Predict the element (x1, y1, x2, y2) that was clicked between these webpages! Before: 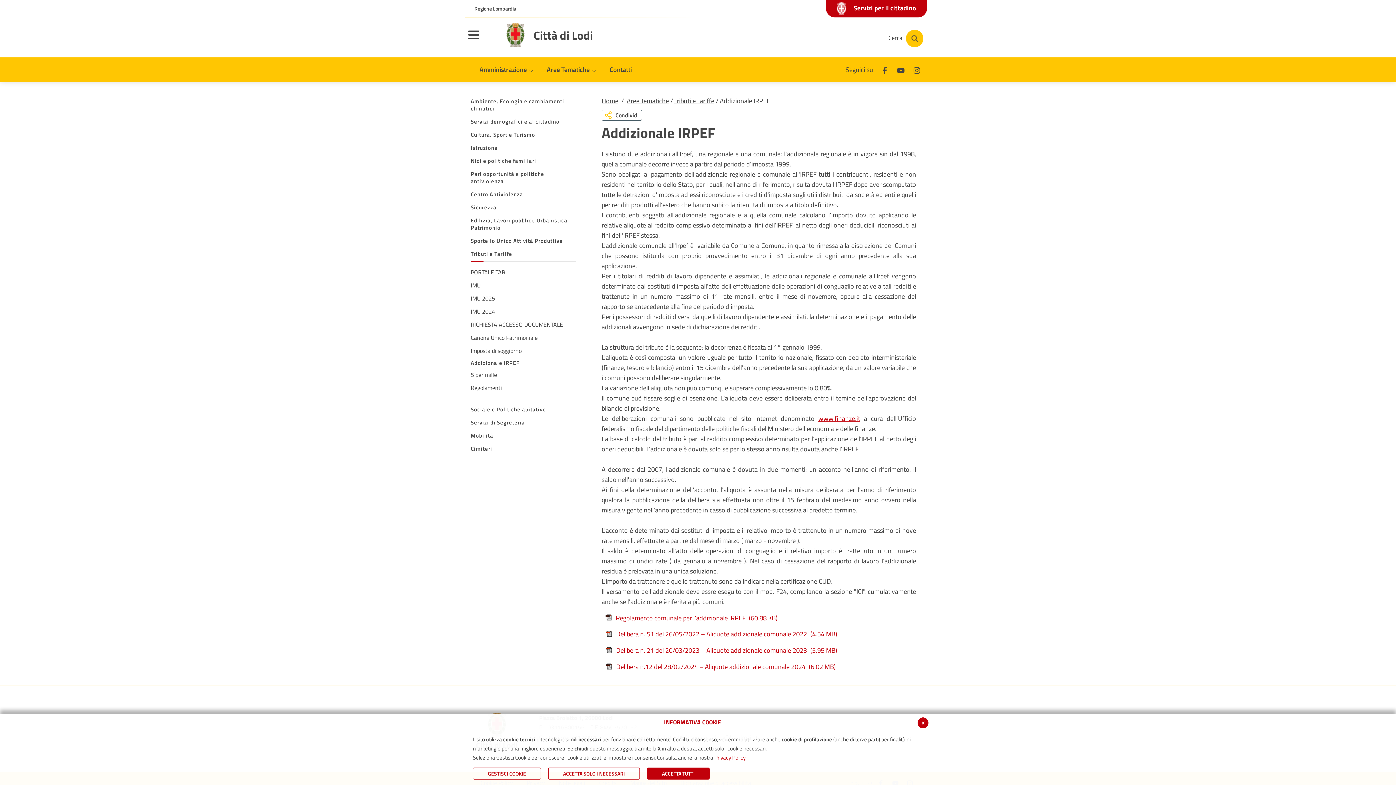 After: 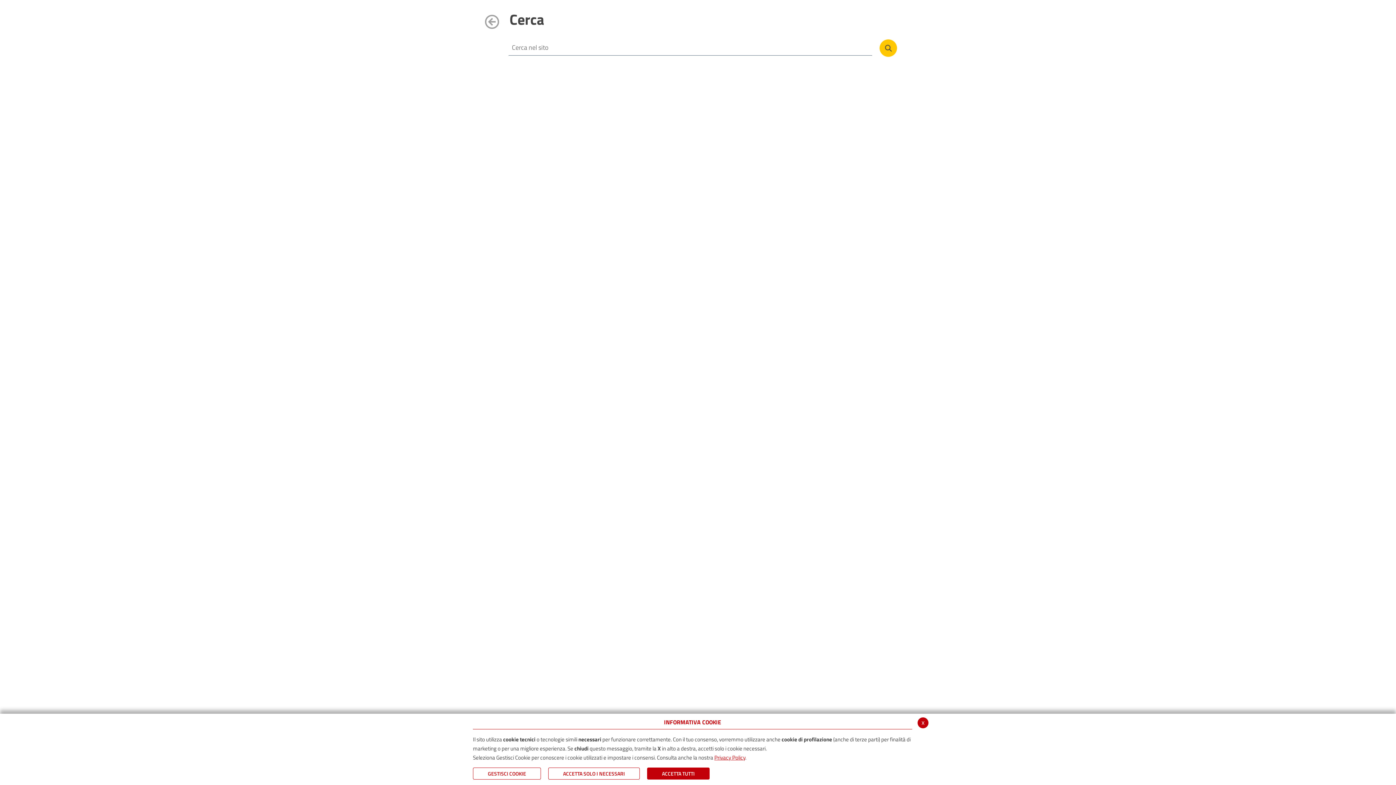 Action: label: Cerca bbox: (906, 29, 923, 47)